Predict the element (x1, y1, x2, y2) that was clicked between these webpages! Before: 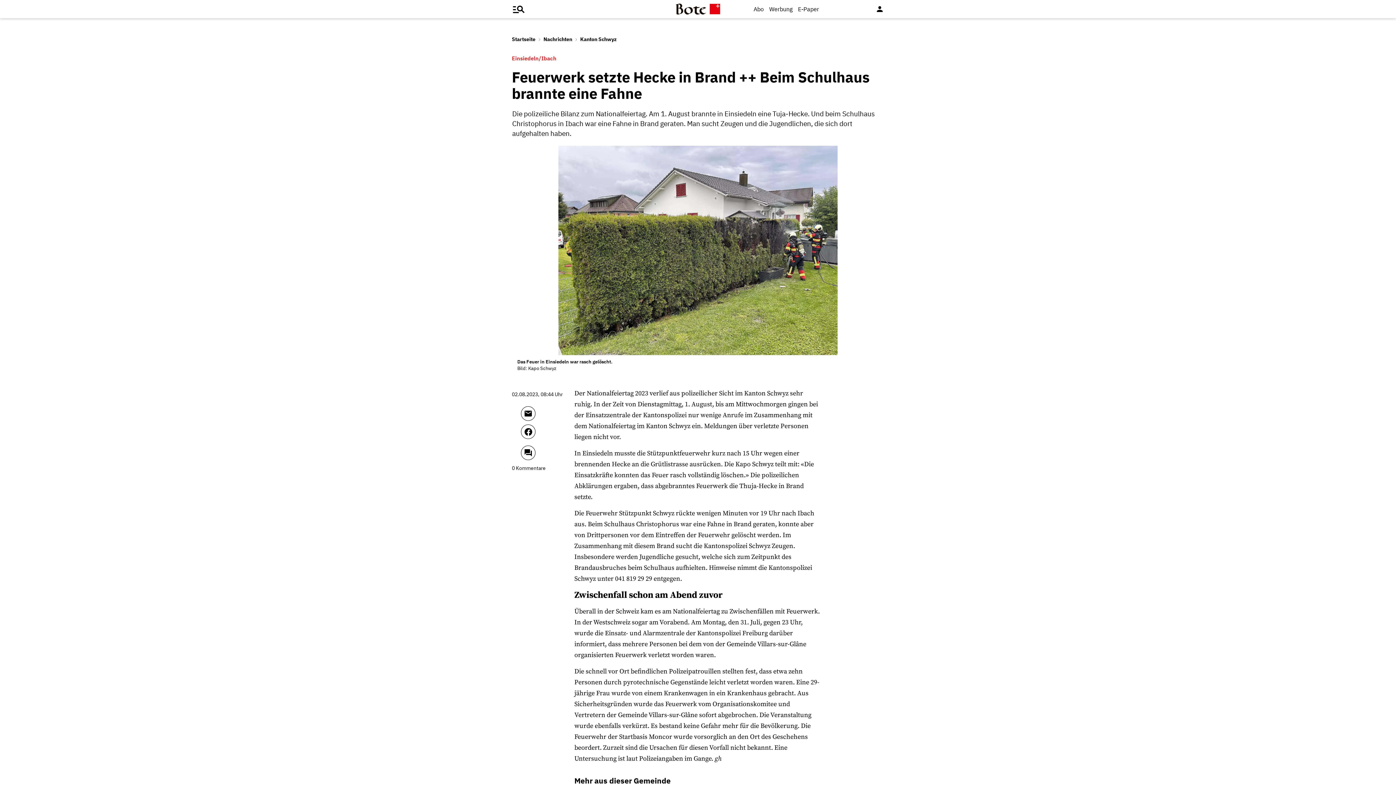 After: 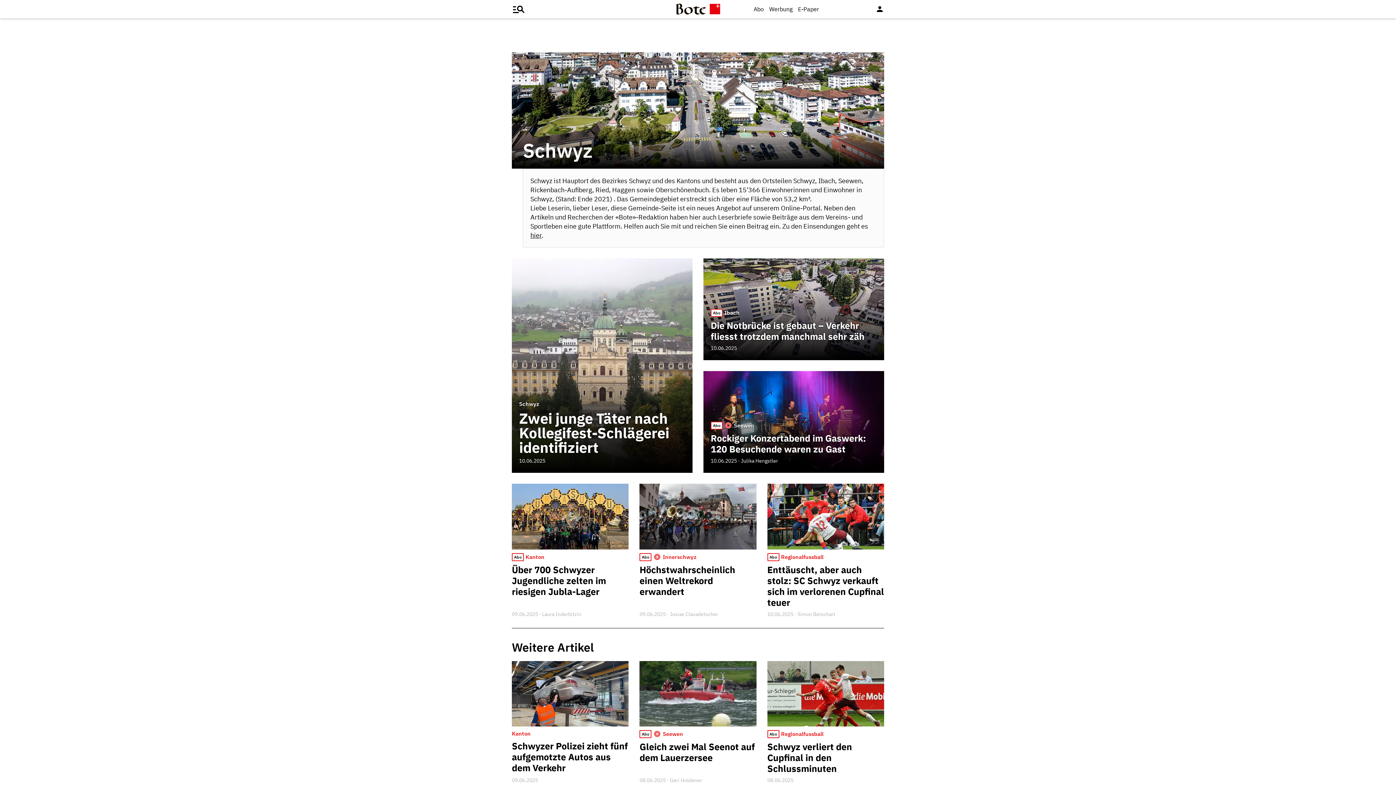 Action: bbox: (767, 389, 788, 397) label: Schwyz